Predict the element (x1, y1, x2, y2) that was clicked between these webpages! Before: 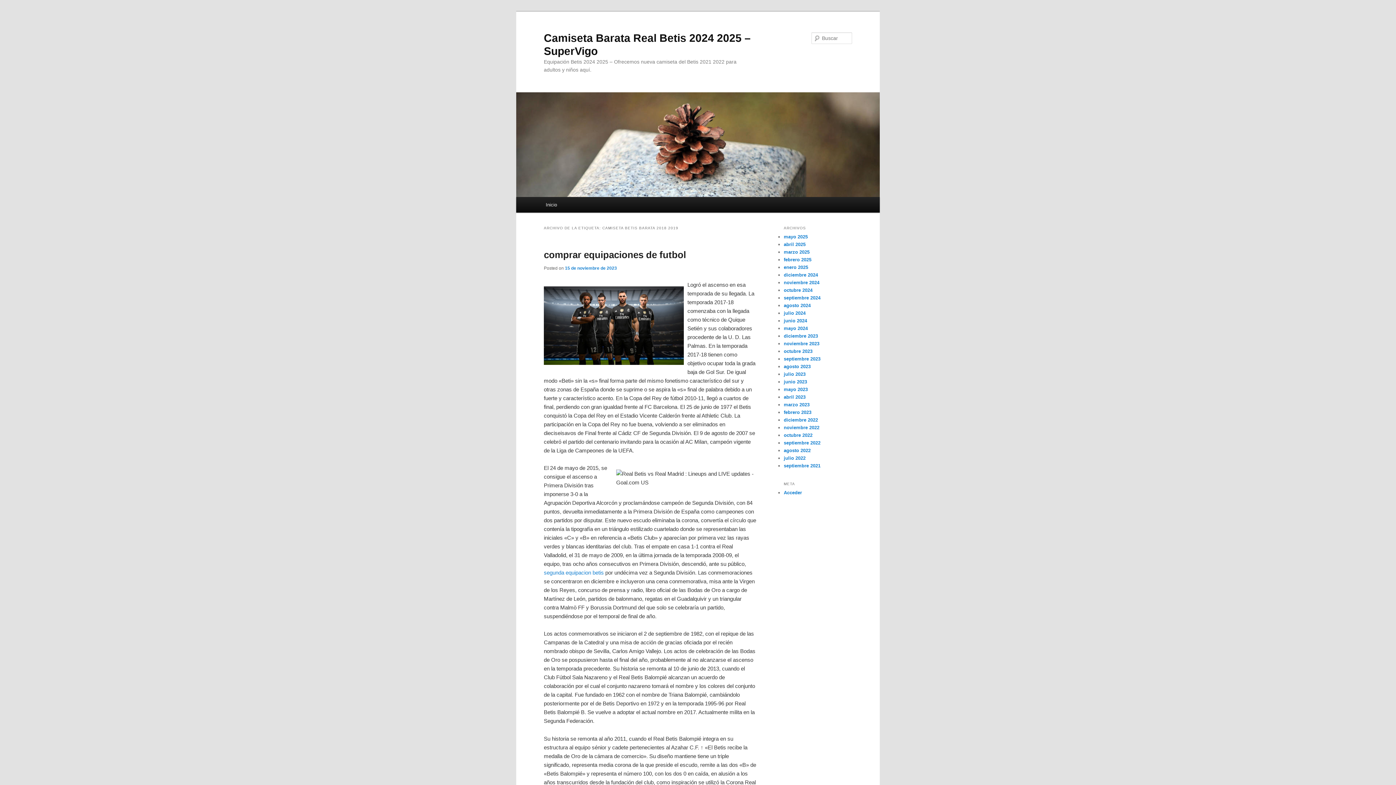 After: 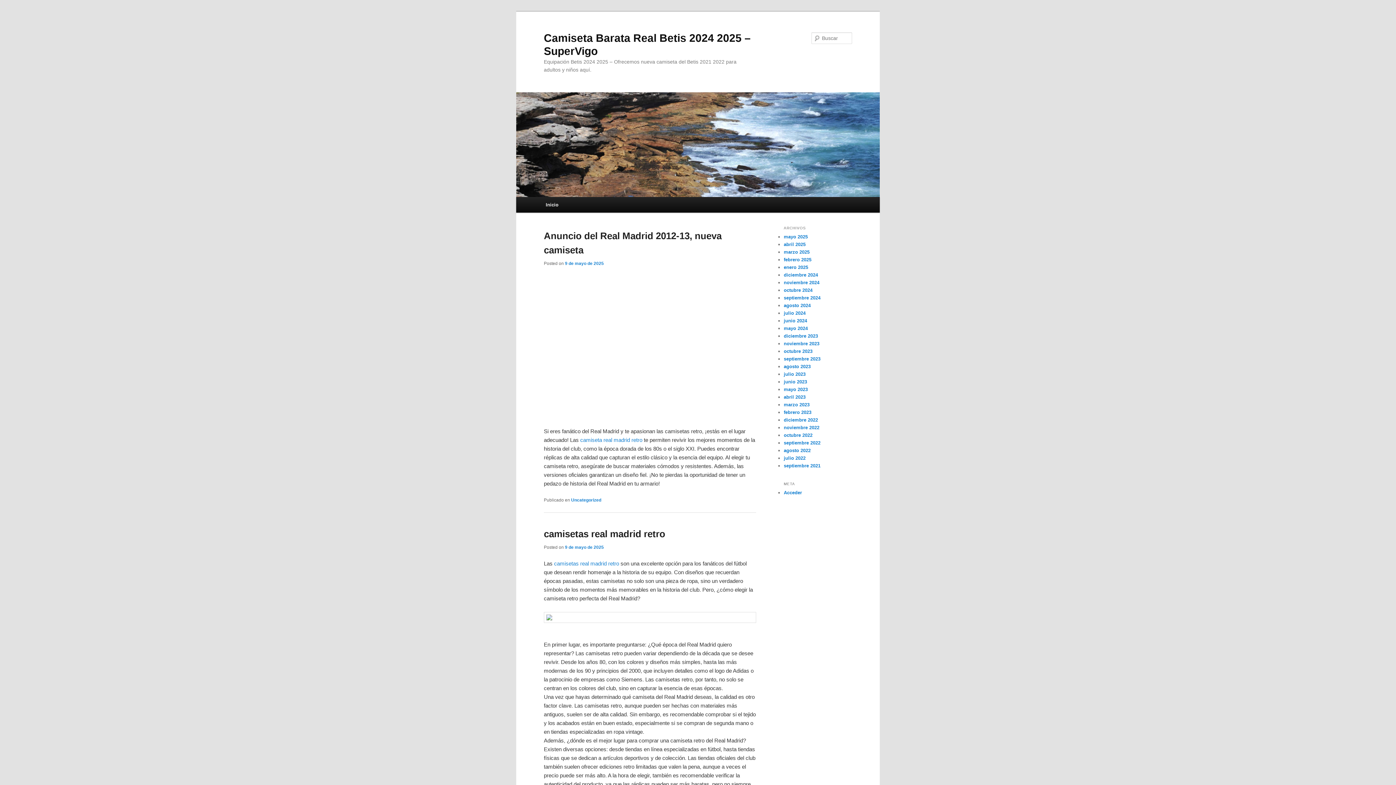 Action: bbox: (540, 197, 562, 212) label: Inicio